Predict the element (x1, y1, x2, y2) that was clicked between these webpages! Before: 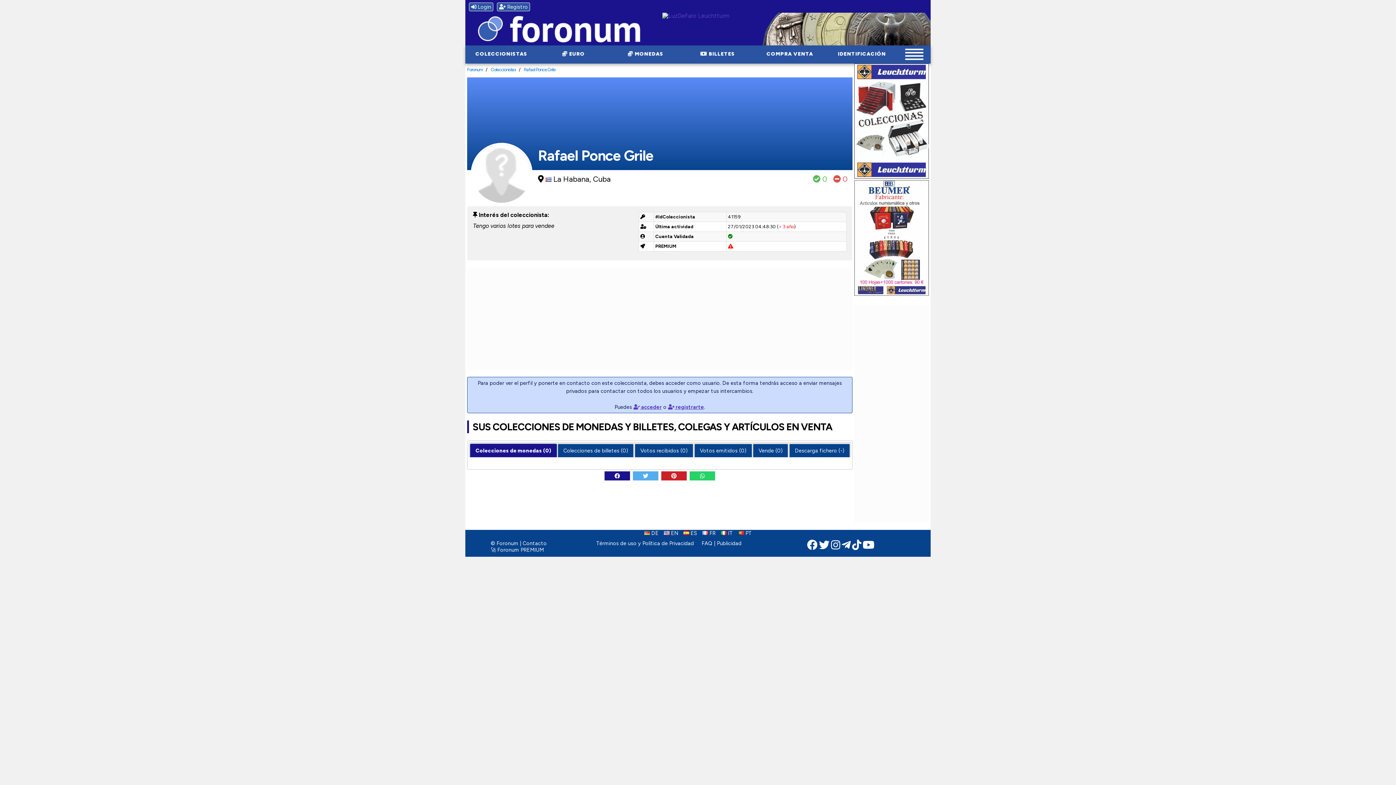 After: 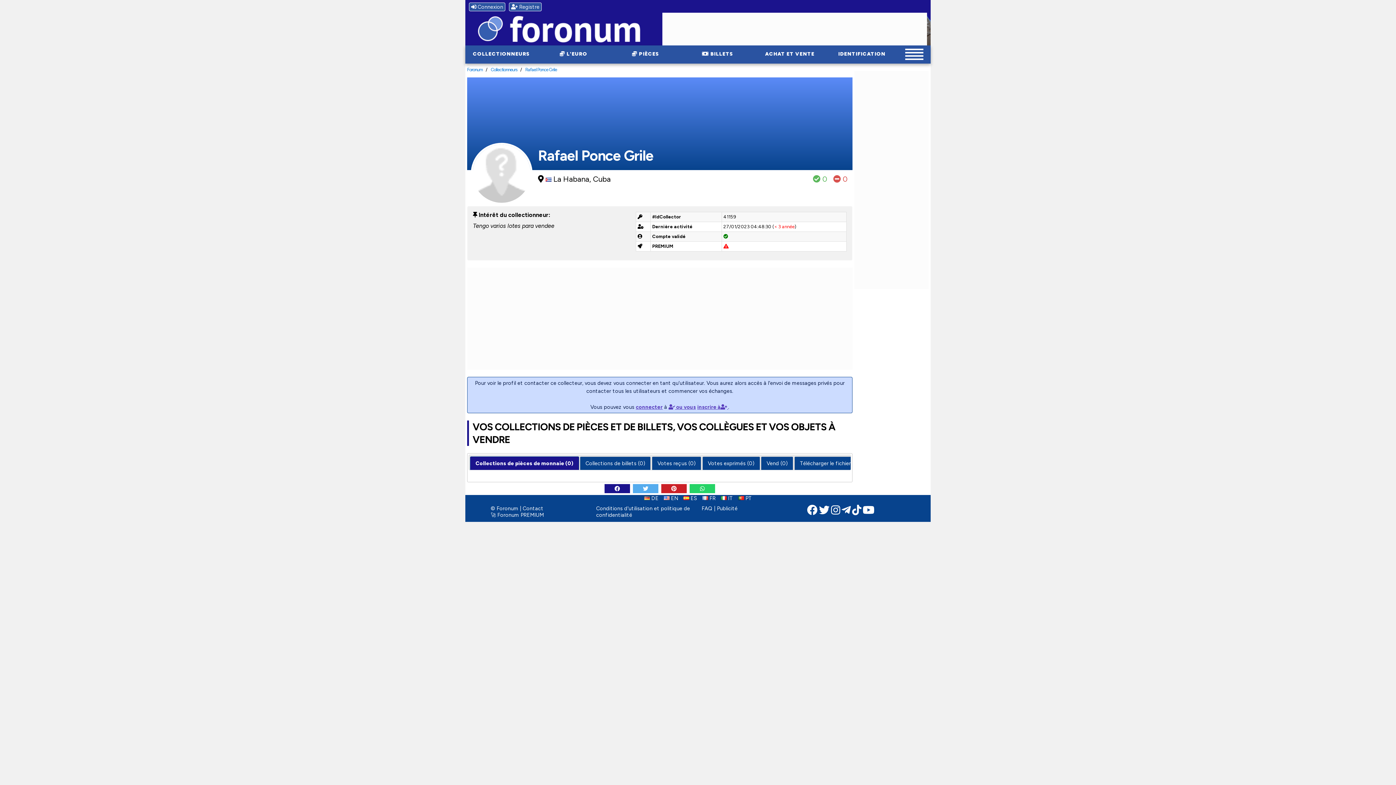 Action: bbox: (700, 530, 717, 536) label:  FR